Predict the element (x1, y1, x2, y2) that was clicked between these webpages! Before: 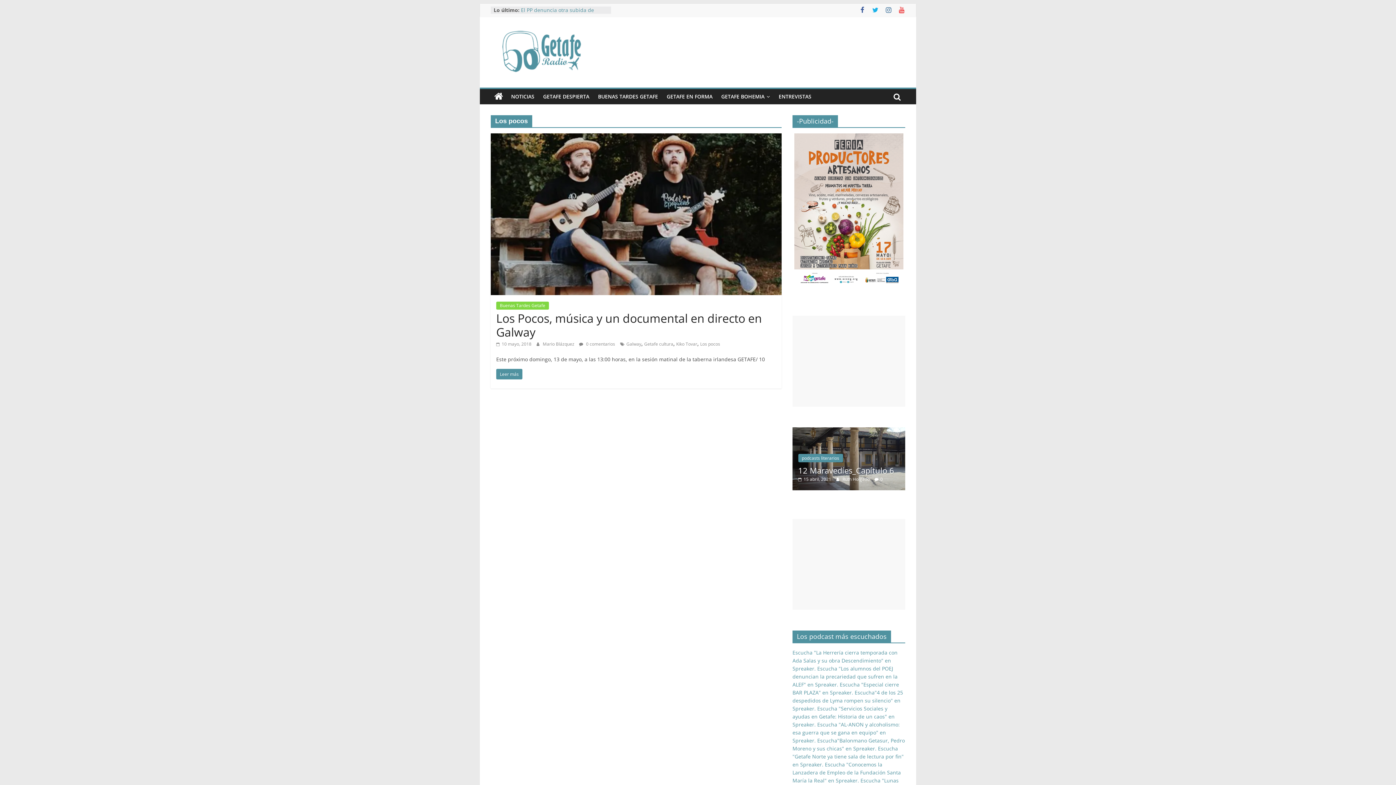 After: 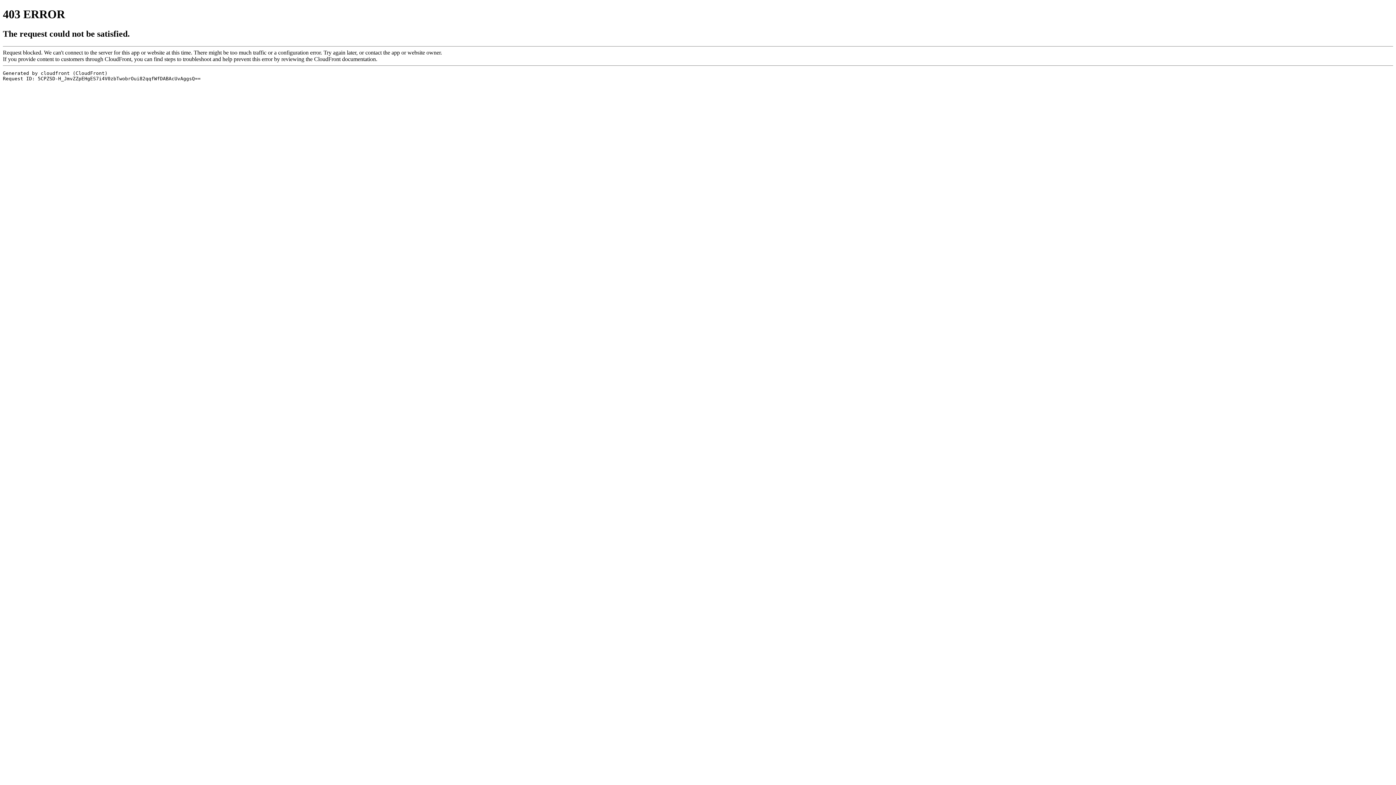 Action: bbox: (792, 704, 894, 727) label: Escucha "Servicios Sociales y ayudas en Getafe: Historia de un caos" en Spreaker.